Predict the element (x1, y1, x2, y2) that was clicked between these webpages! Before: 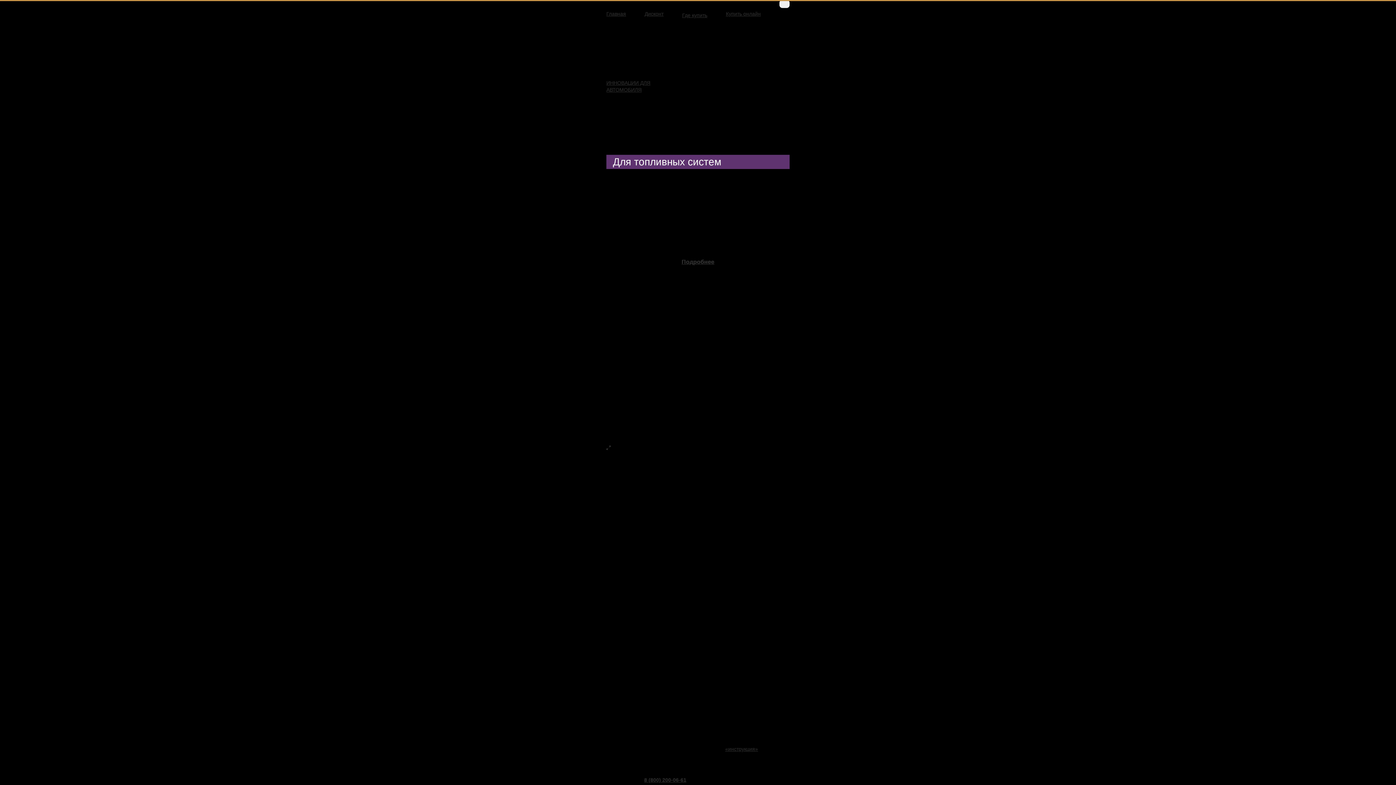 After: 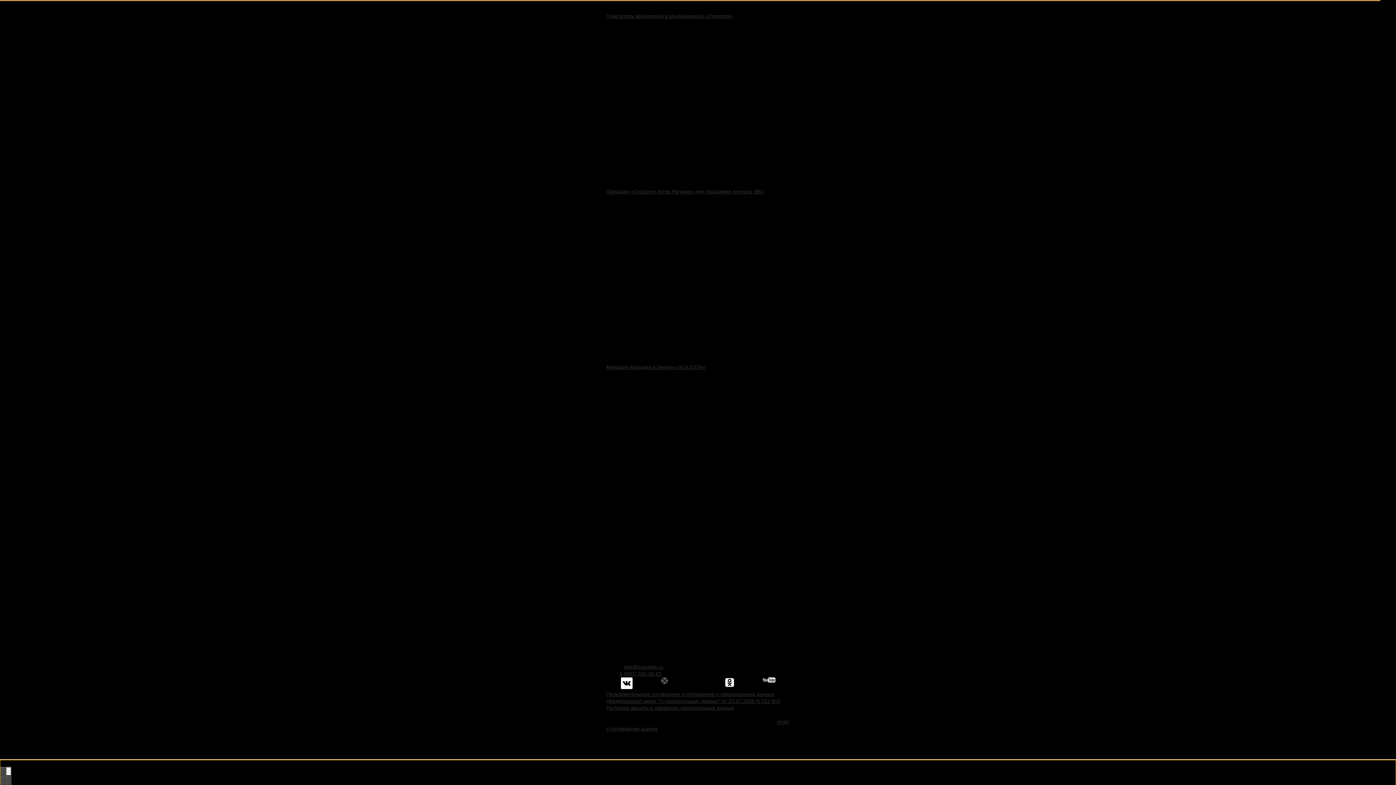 Action: label: Дисконт bbox: (644, 0, 663, 17)